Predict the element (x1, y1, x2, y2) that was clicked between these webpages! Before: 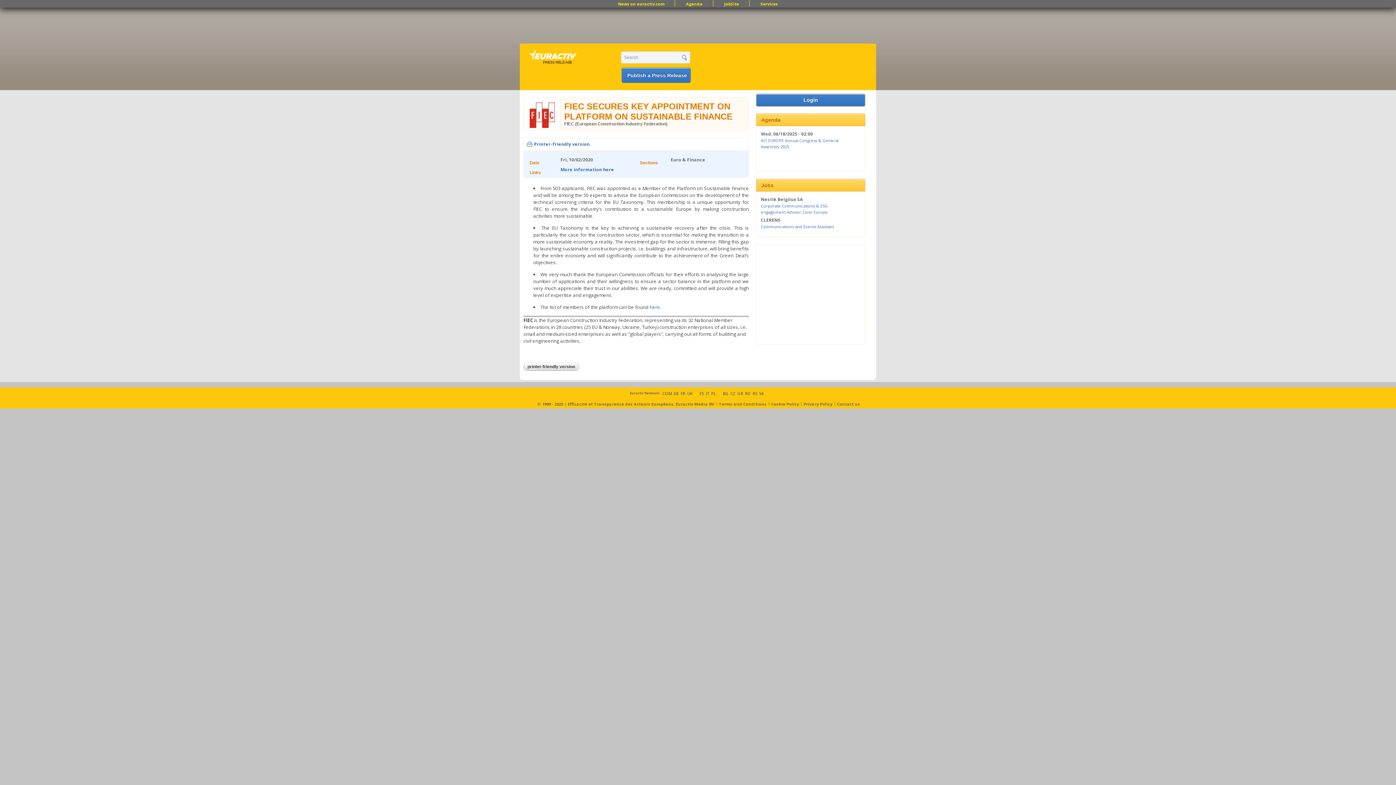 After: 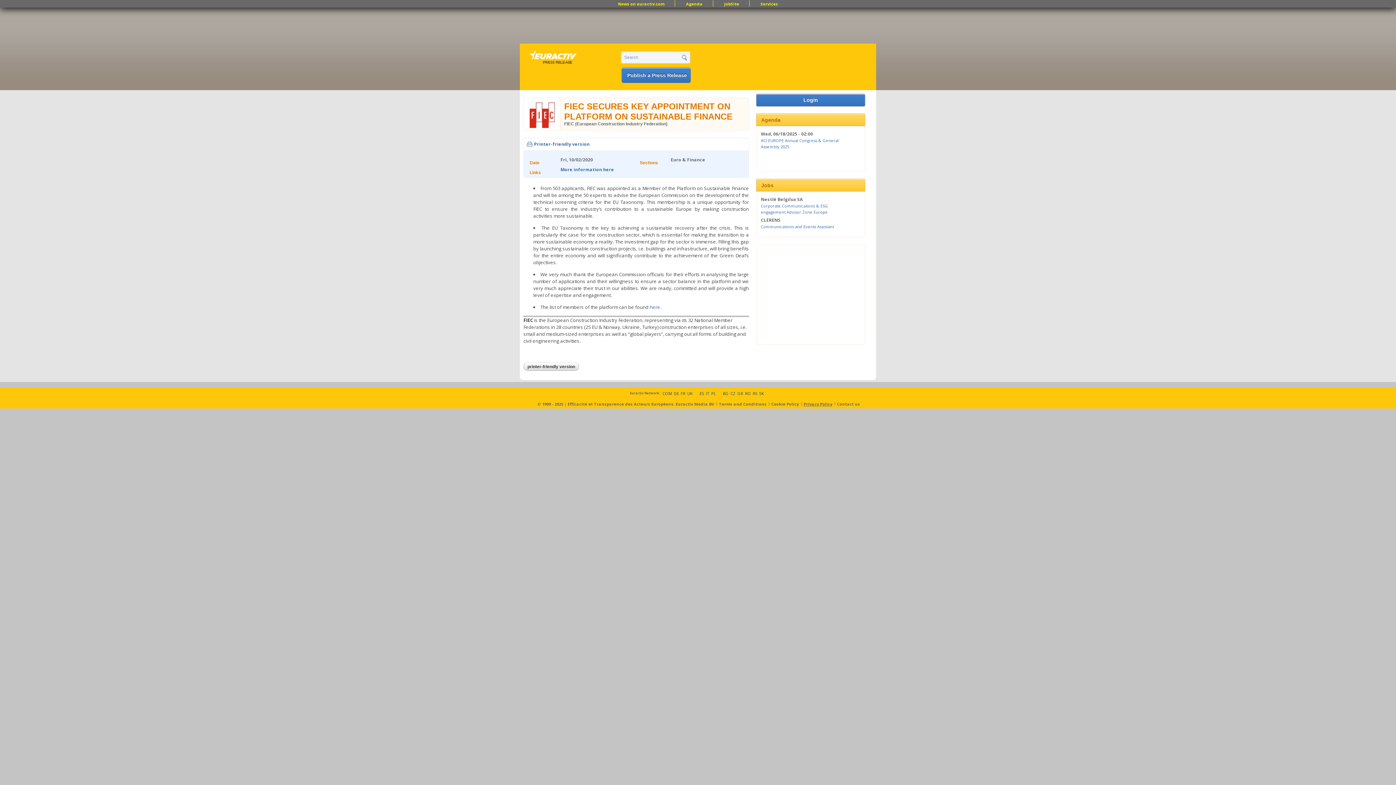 Action: bbox: (803, 401, 832, 406) label: Link Privacy Policy